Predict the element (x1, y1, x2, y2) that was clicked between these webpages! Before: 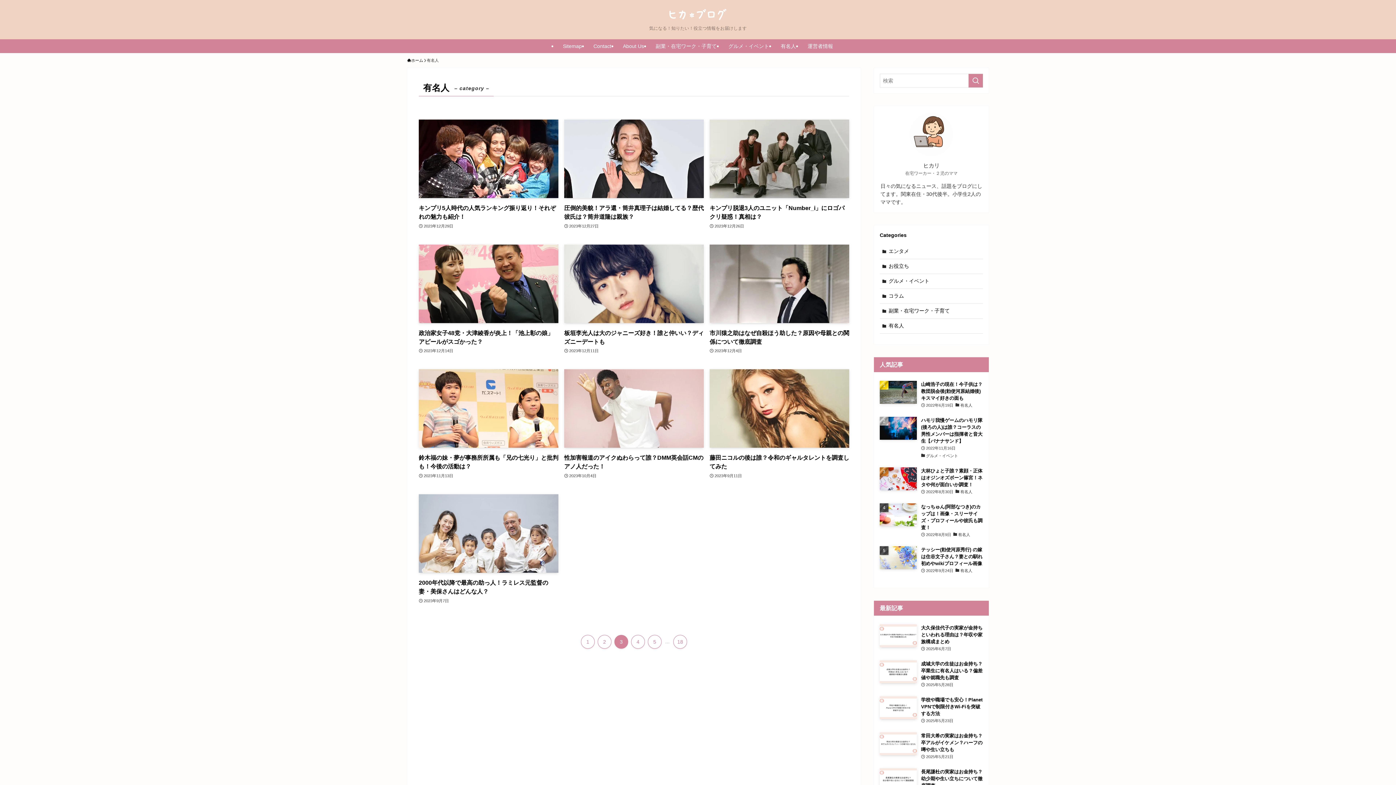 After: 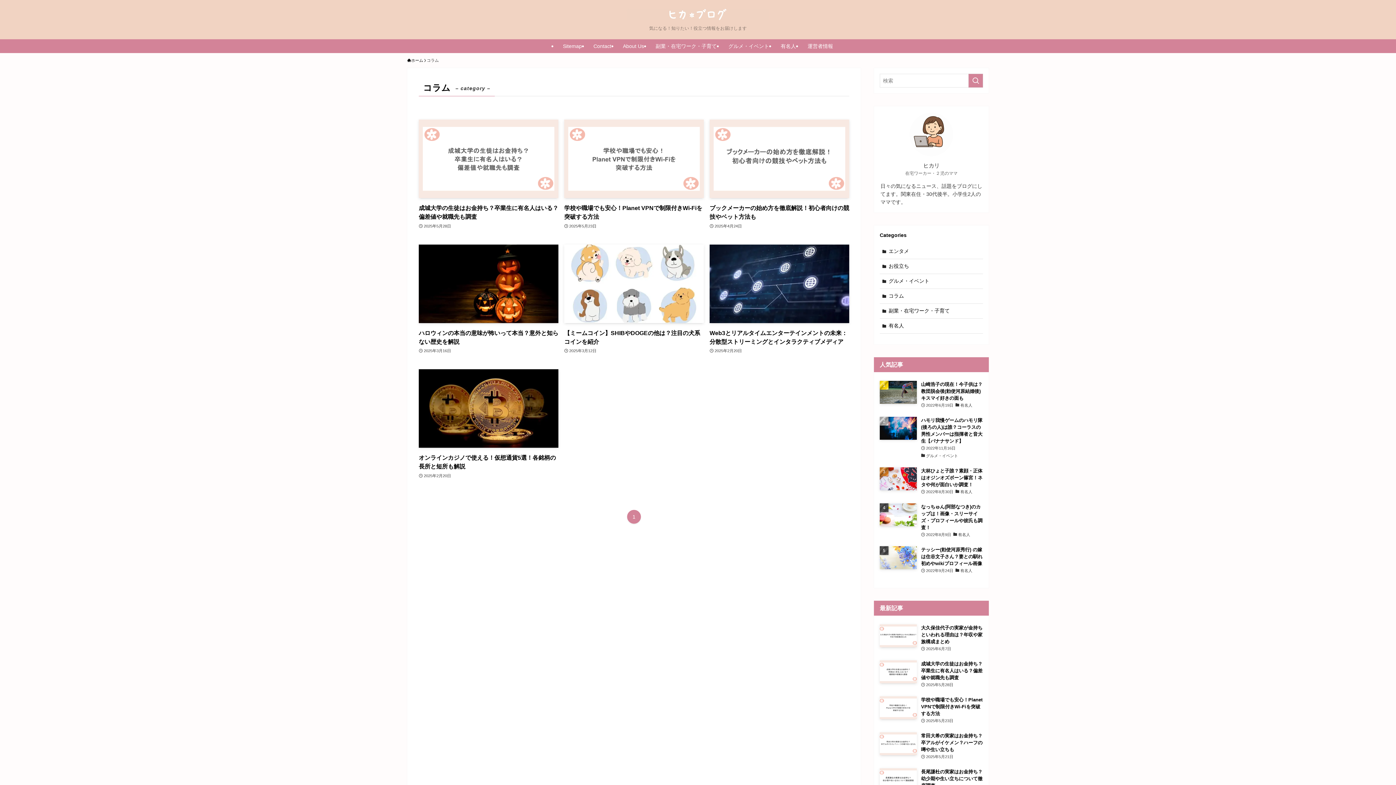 Action: bbox: (880, 288, 983, 303) label: コラム